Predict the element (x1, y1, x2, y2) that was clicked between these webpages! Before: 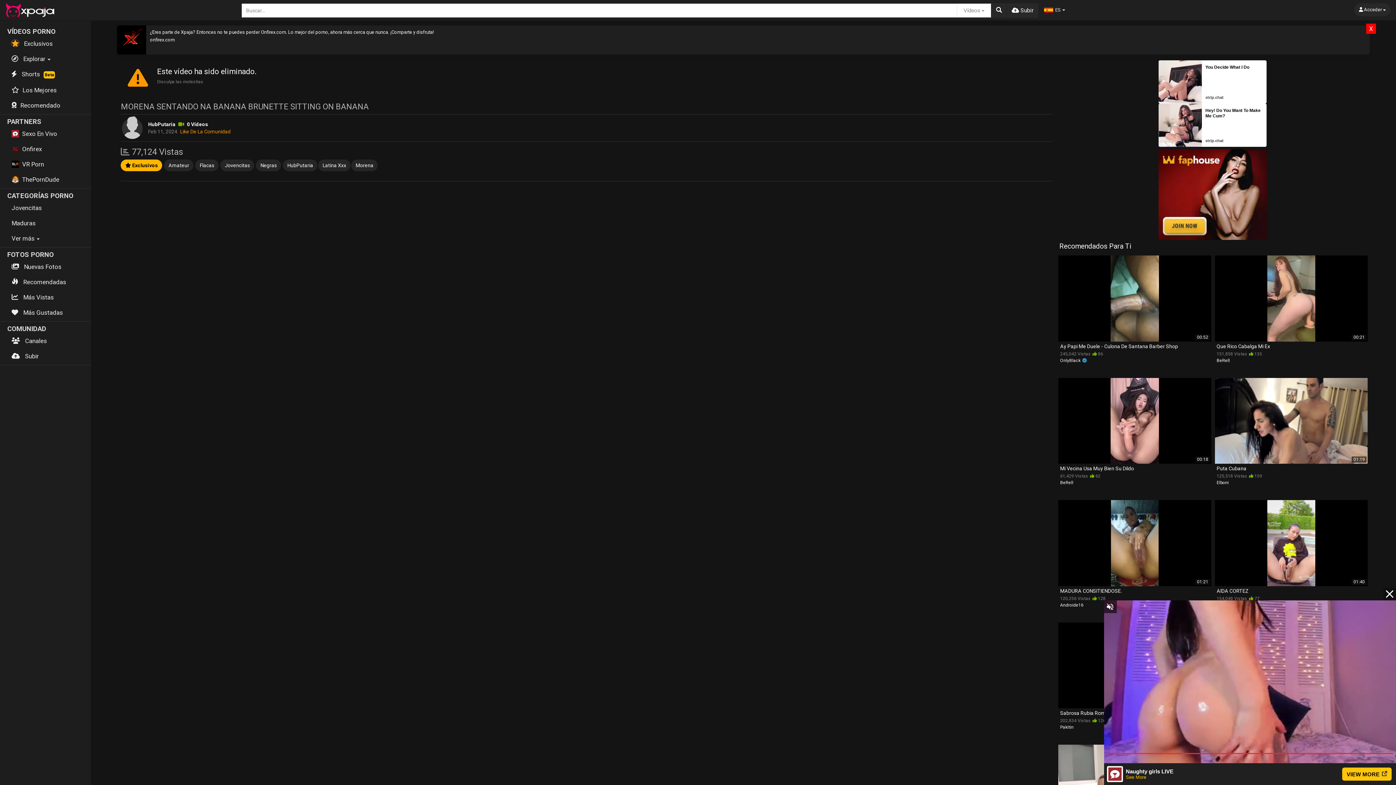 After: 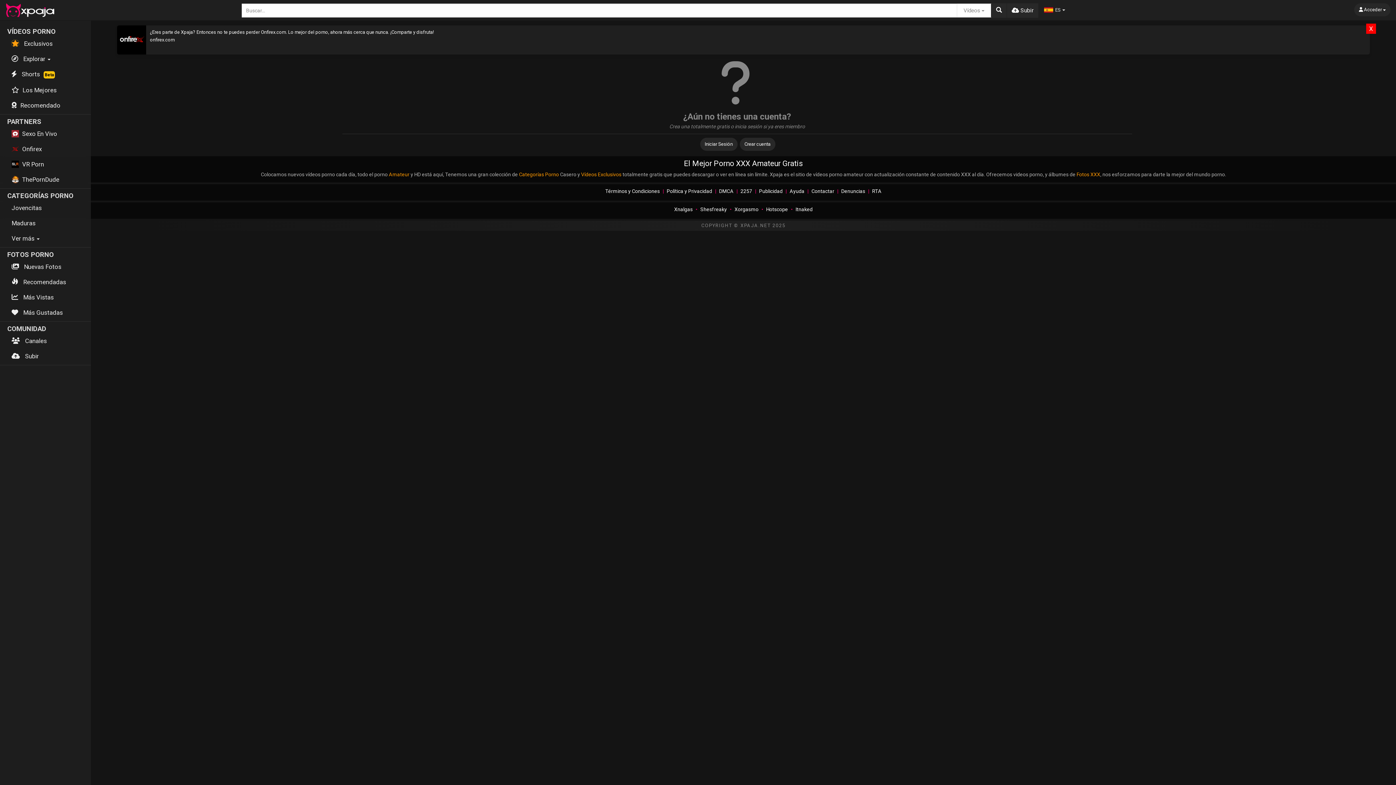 Action: label:  Subir bbox: (0, 349, 90, 363)